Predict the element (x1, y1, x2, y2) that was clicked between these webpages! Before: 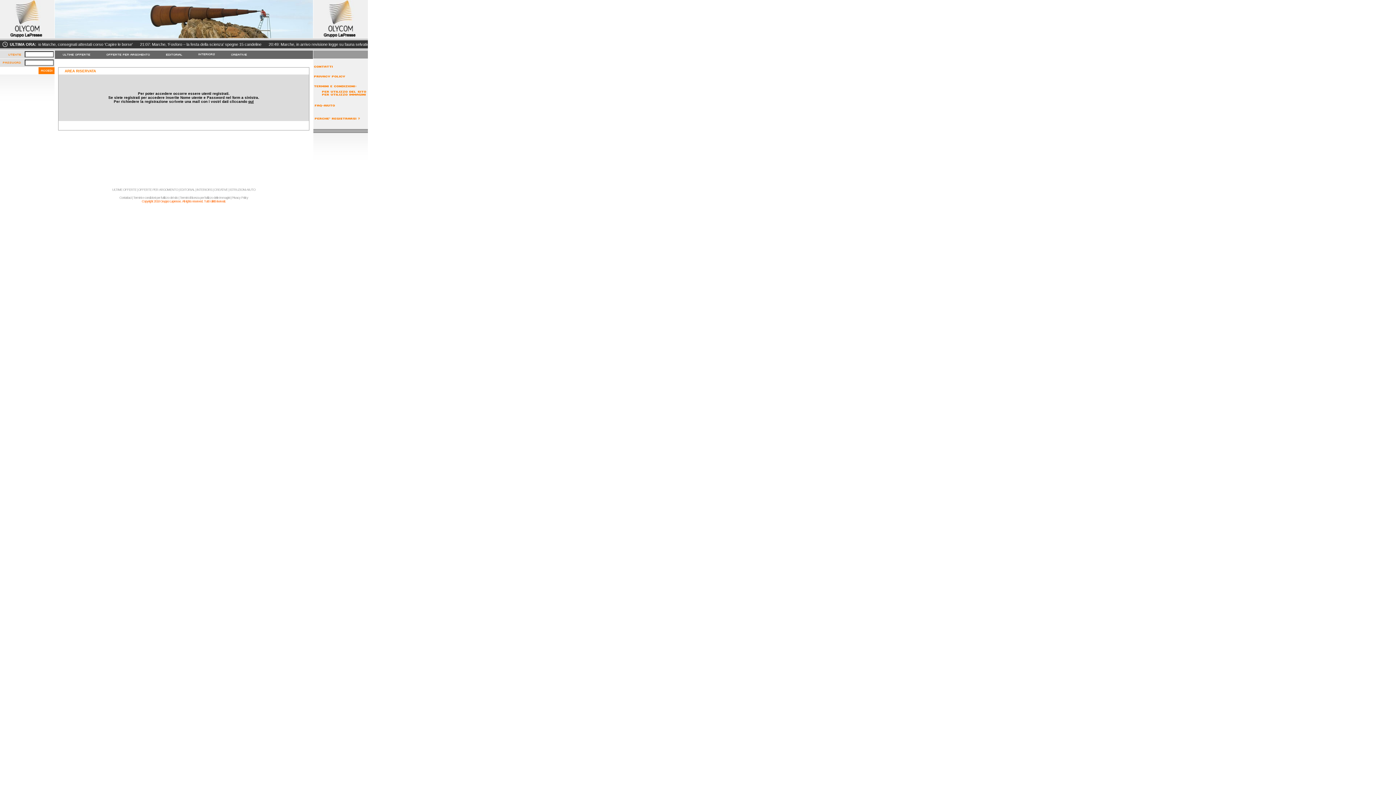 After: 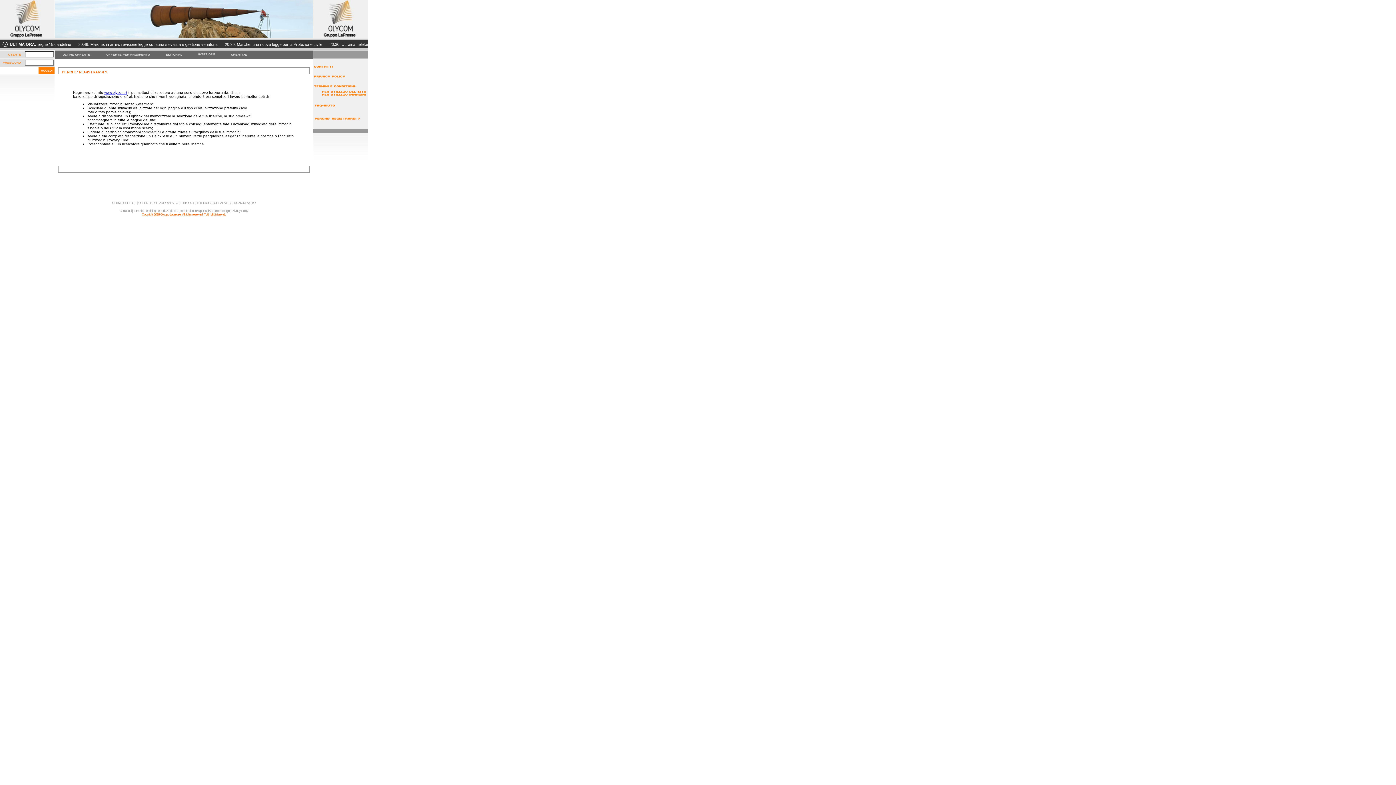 Action: bbox: (313, 117, 368, 121)